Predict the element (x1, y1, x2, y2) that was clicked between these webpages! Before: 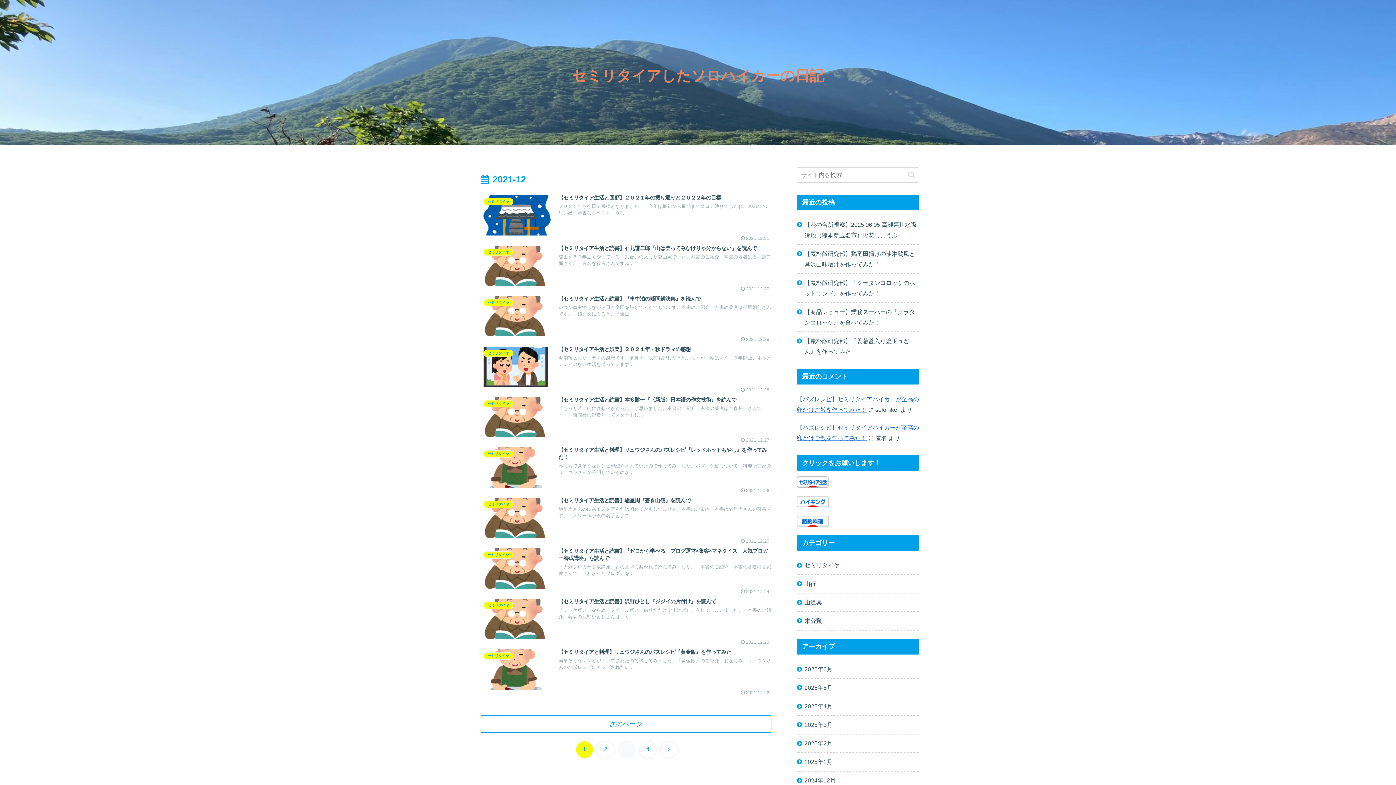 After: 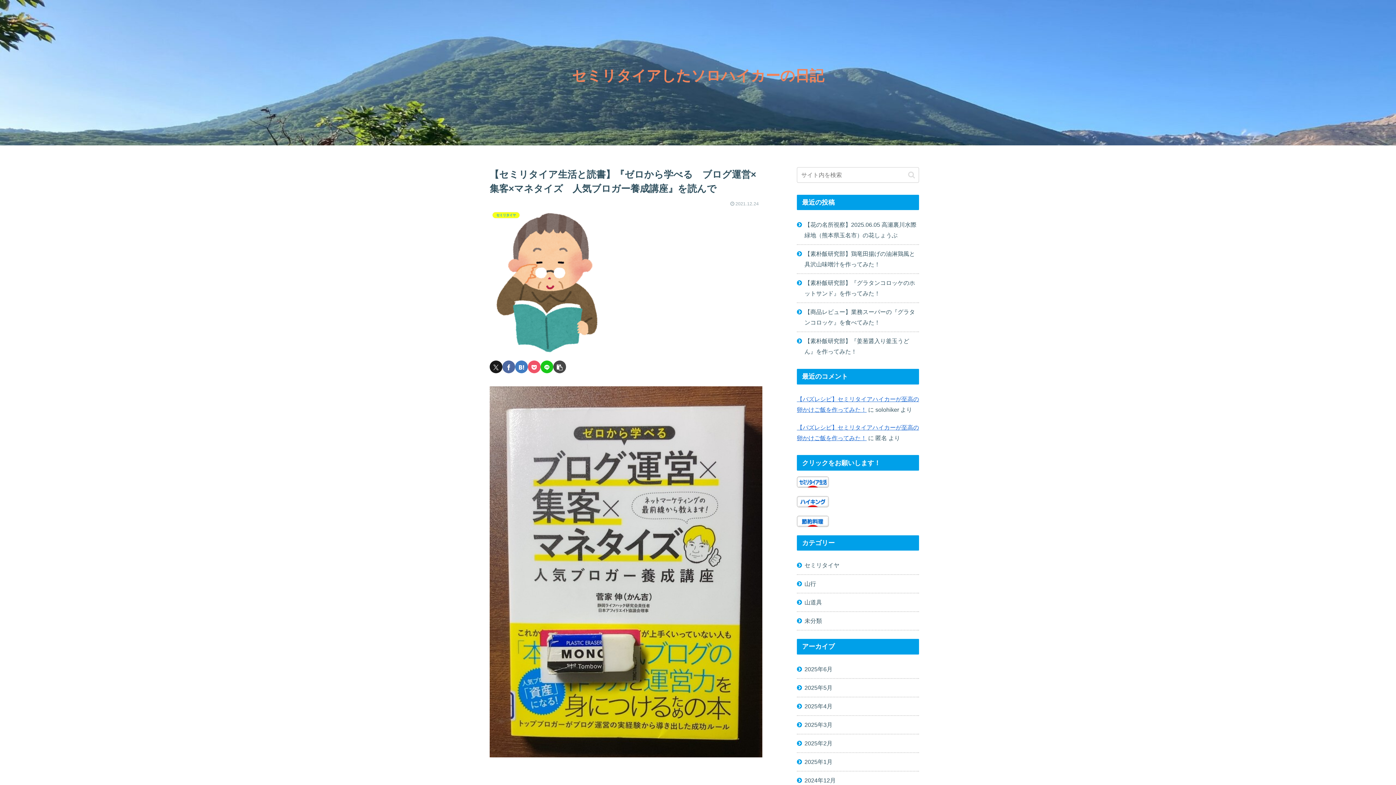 Action: label: セミリタイヤ
【セミリタイア生活と読書】『ゼロから学べる　ブログ運営×集客×マネタイズ　人気ブロガー養成講座』を読んで
『人気ブロガー養成講座』との文字に惹かれて読んでみました。　本書のご紹介　本書の著者は菅家伸さんで、『わかったブログ』を...
2021.12.24 bbox: (480, 544, 771, 594)